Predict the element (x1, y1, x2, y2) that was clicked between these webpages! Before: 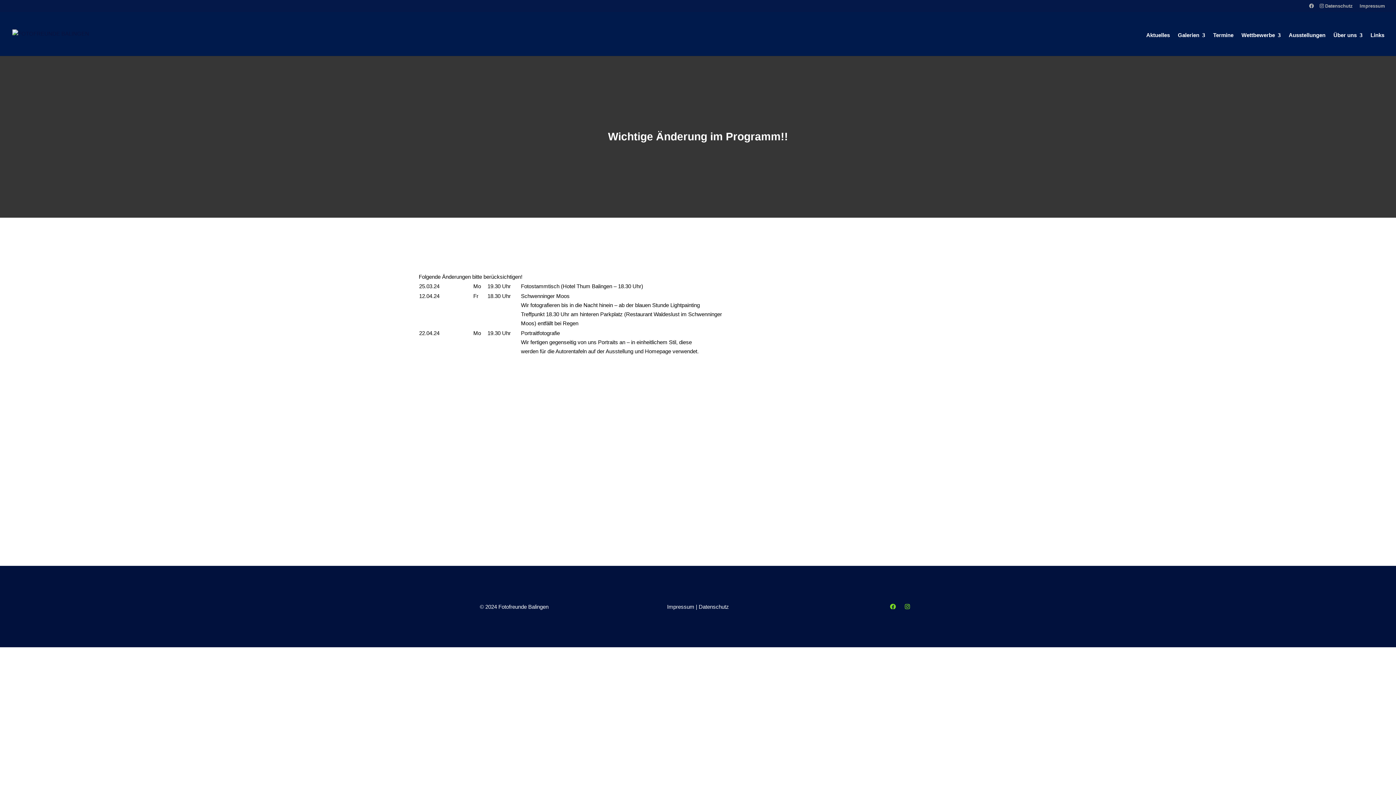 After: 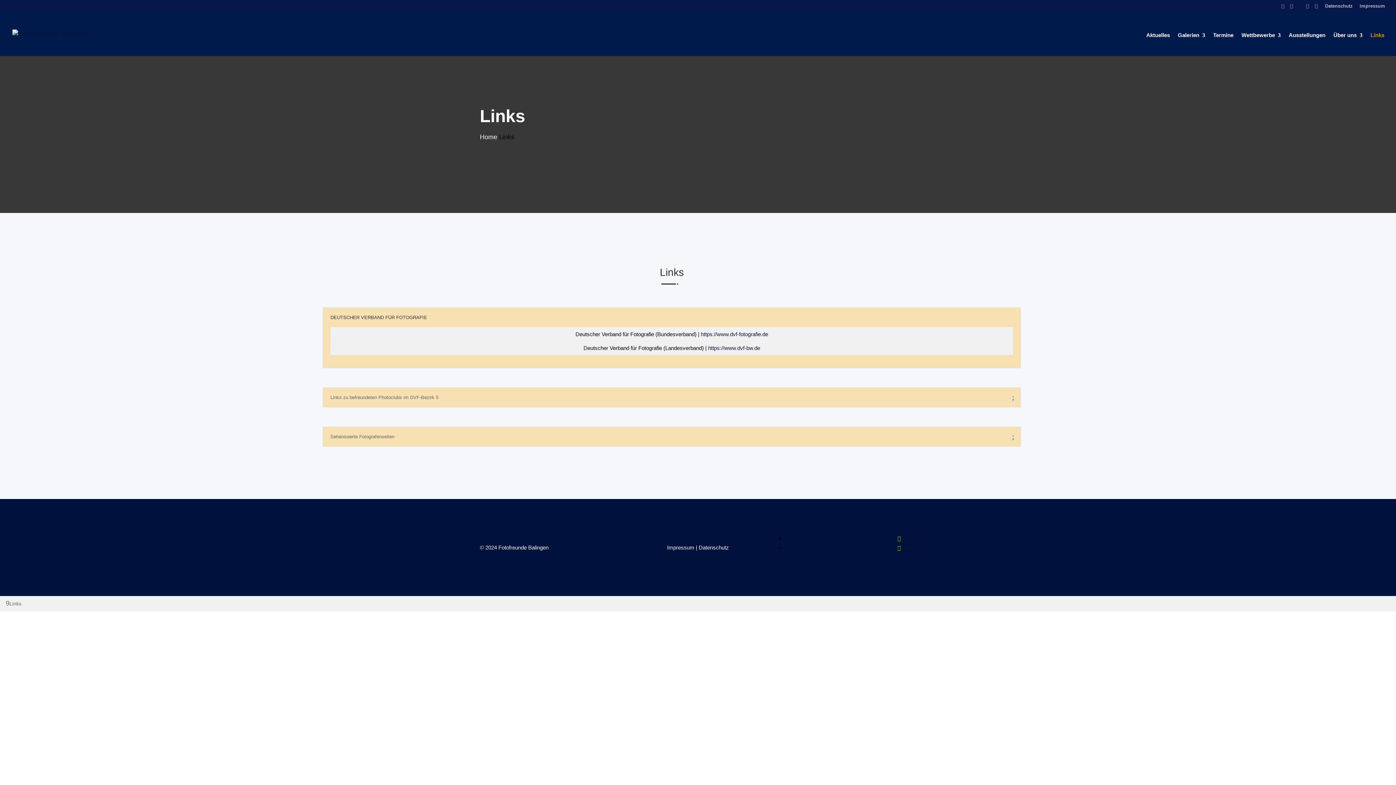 Action: bbox: (1370, 14, 1384, 56) label: Links